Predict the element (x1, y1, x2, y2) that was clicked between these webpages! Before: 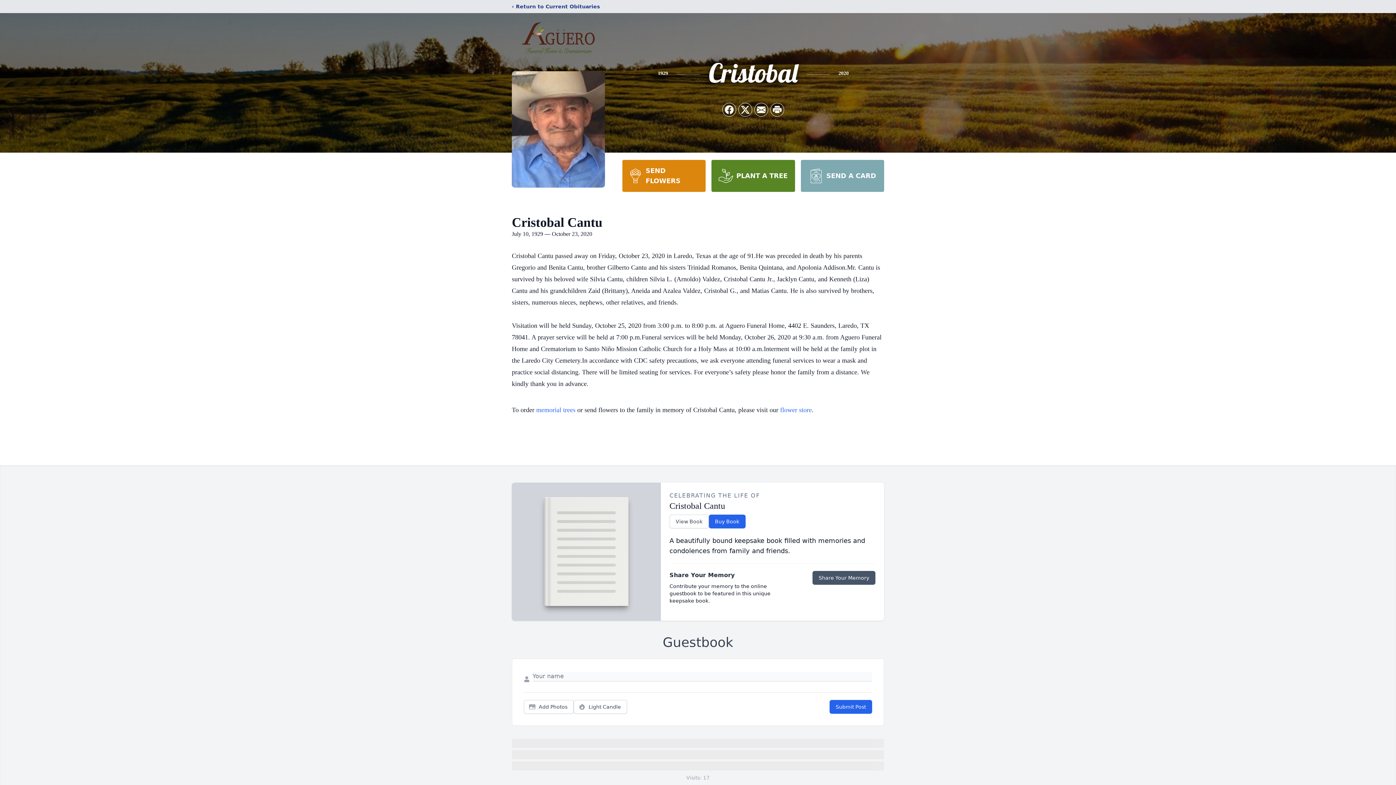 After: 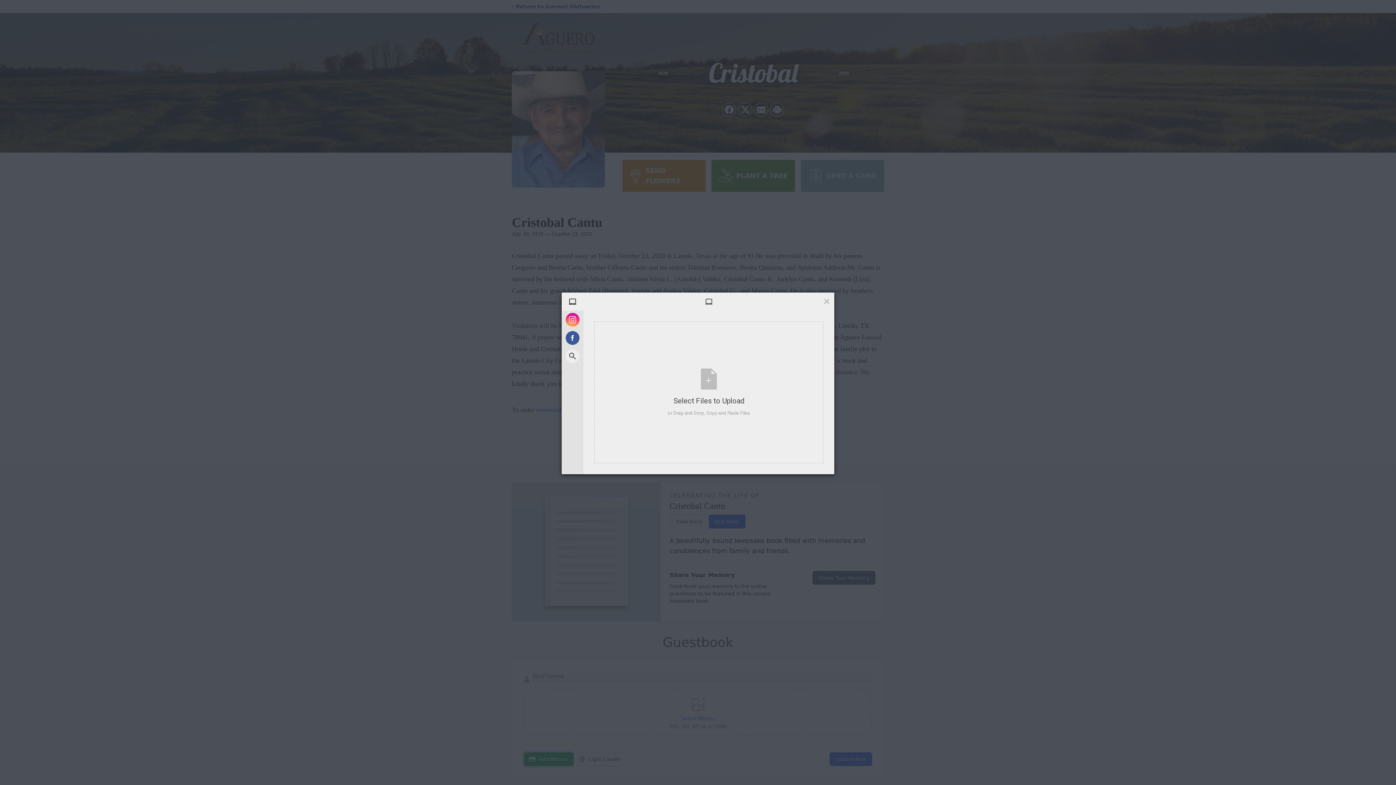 Action: label: Add Photos bbox: (524, 700, 573, 714)